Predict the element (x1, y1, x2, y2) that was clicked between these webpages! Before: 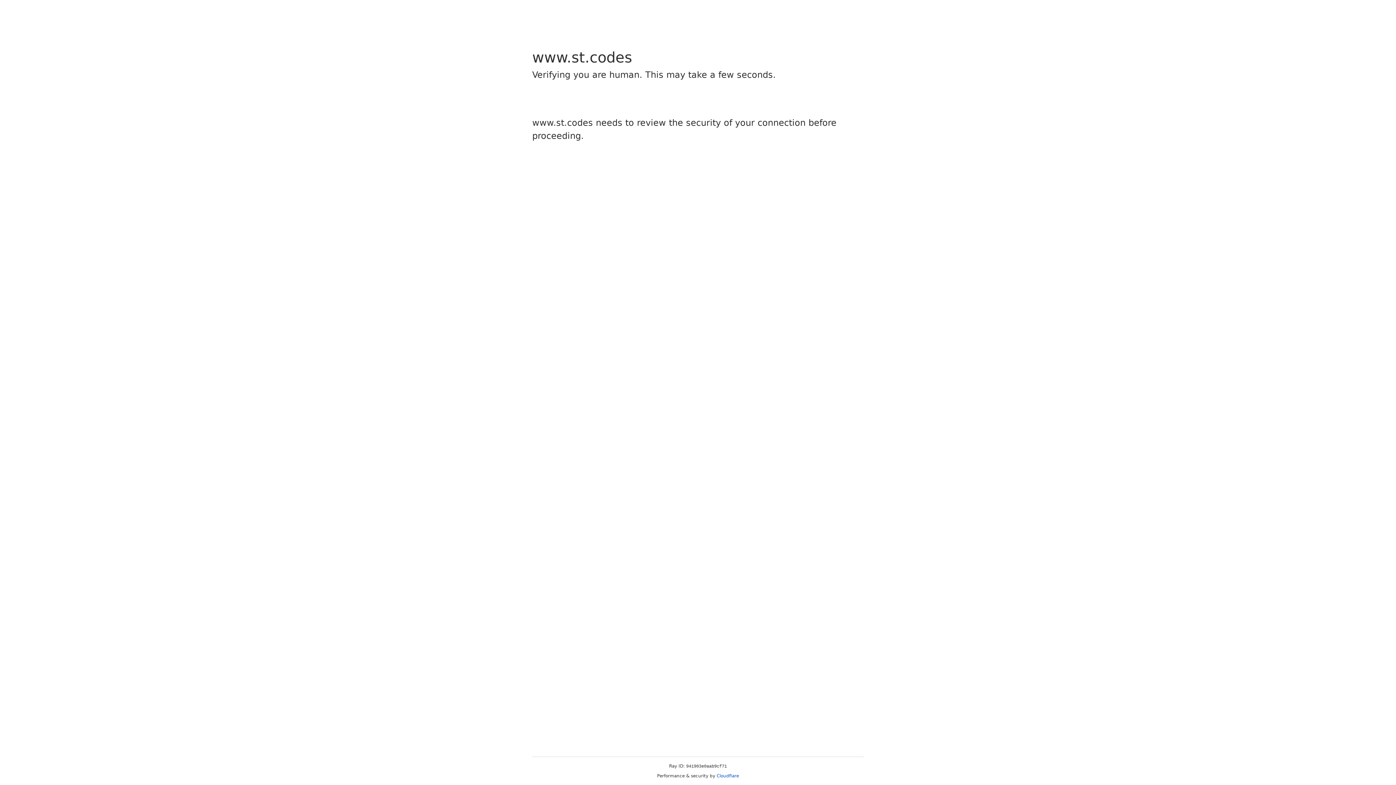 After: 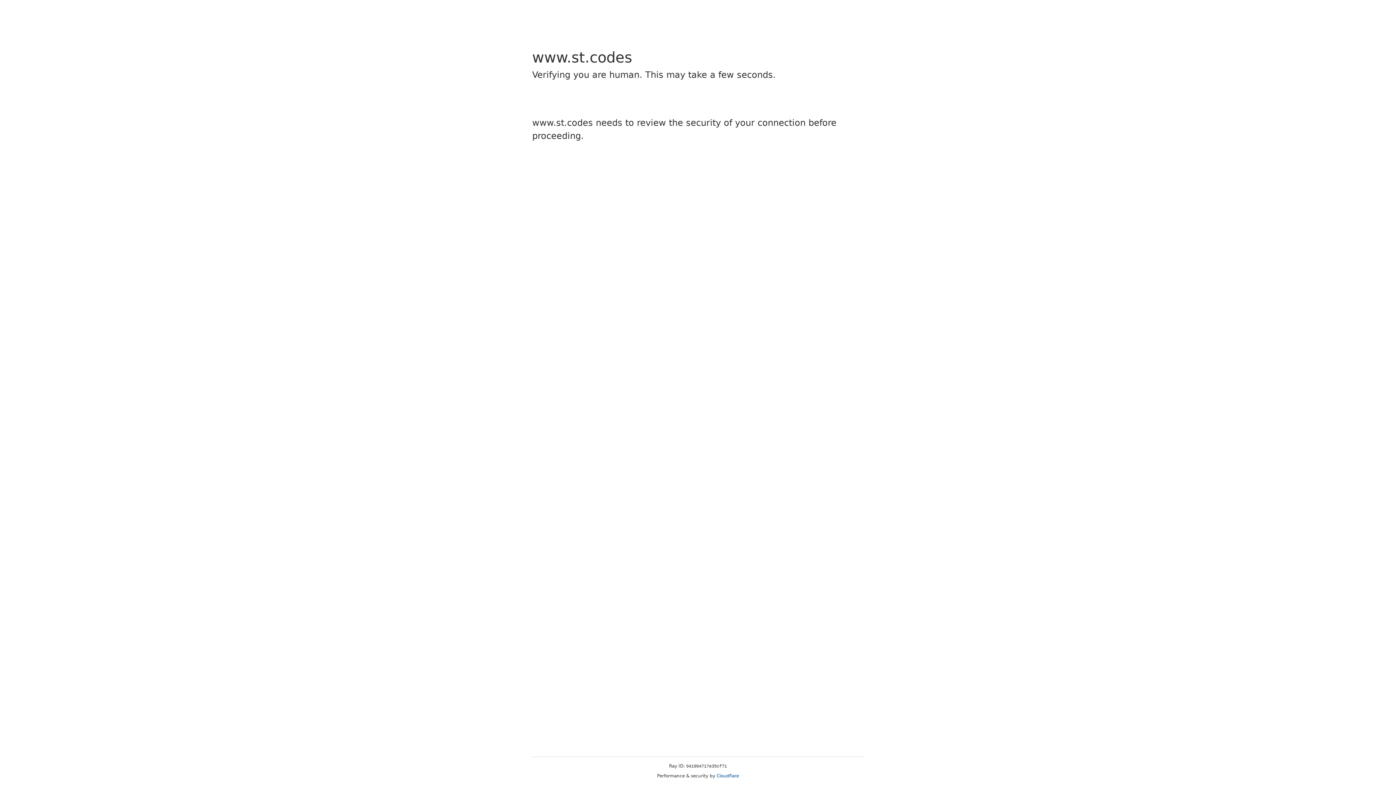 Action: label: Cloudflare bbox: (716, 773, 739, 778)